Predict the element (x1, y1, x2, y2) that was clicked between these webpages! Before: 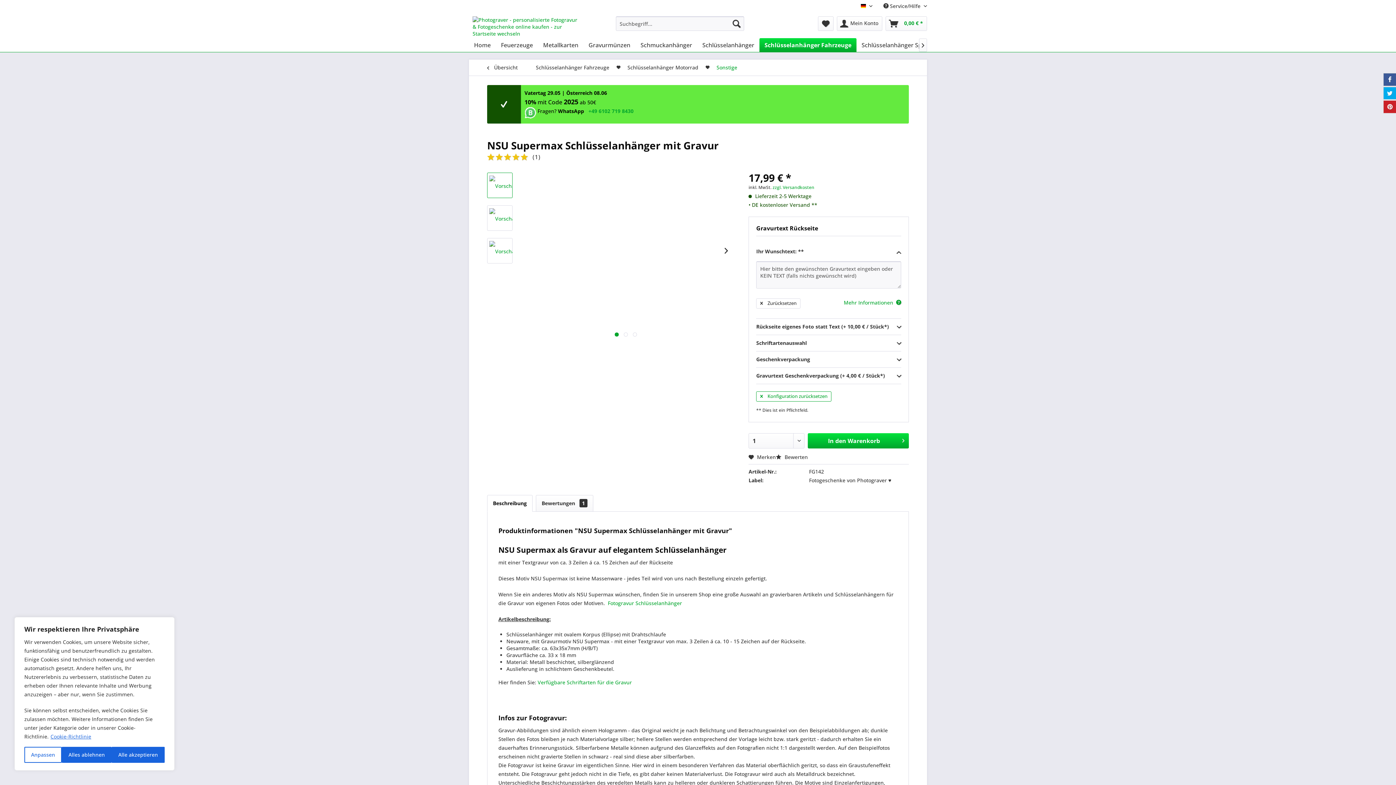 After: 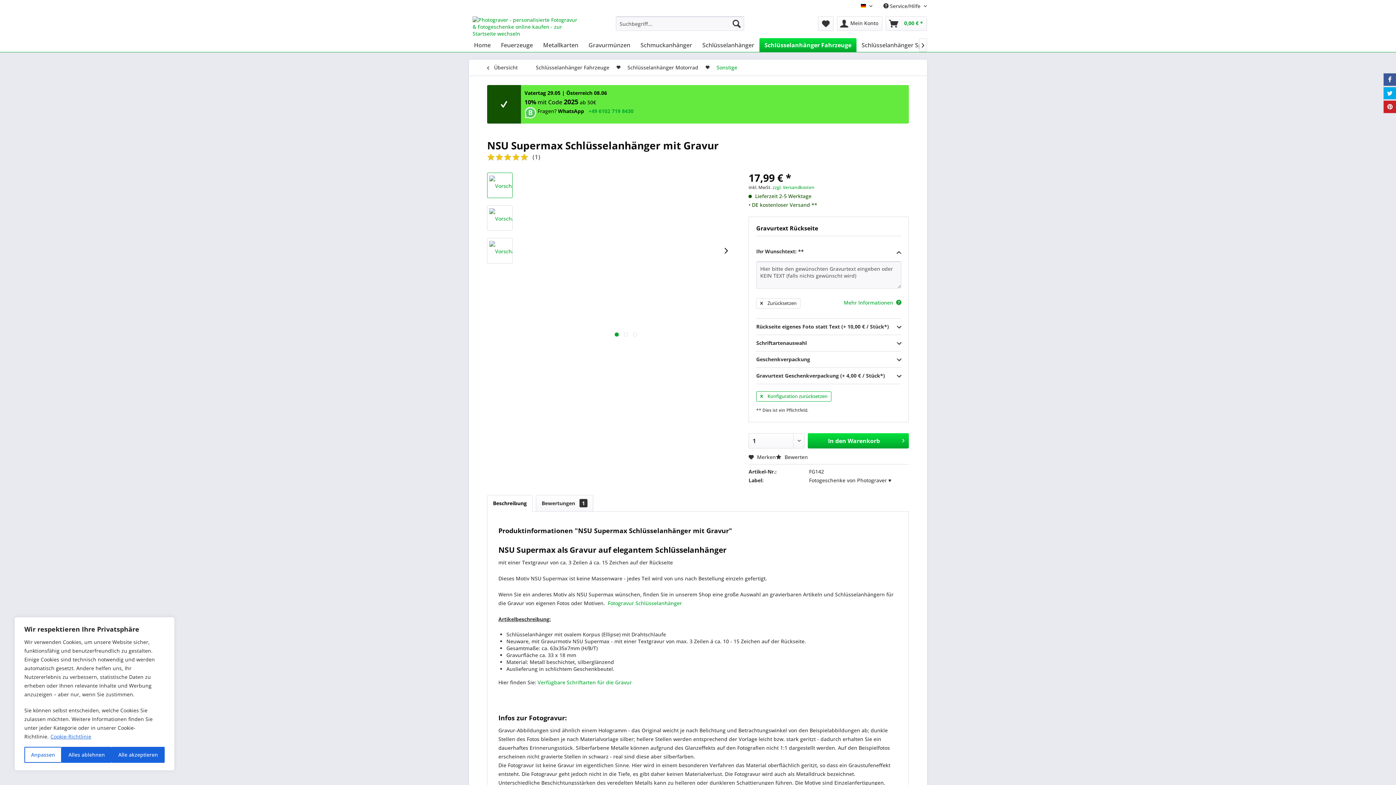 Action: bbox: (487, 172, 512, 198)